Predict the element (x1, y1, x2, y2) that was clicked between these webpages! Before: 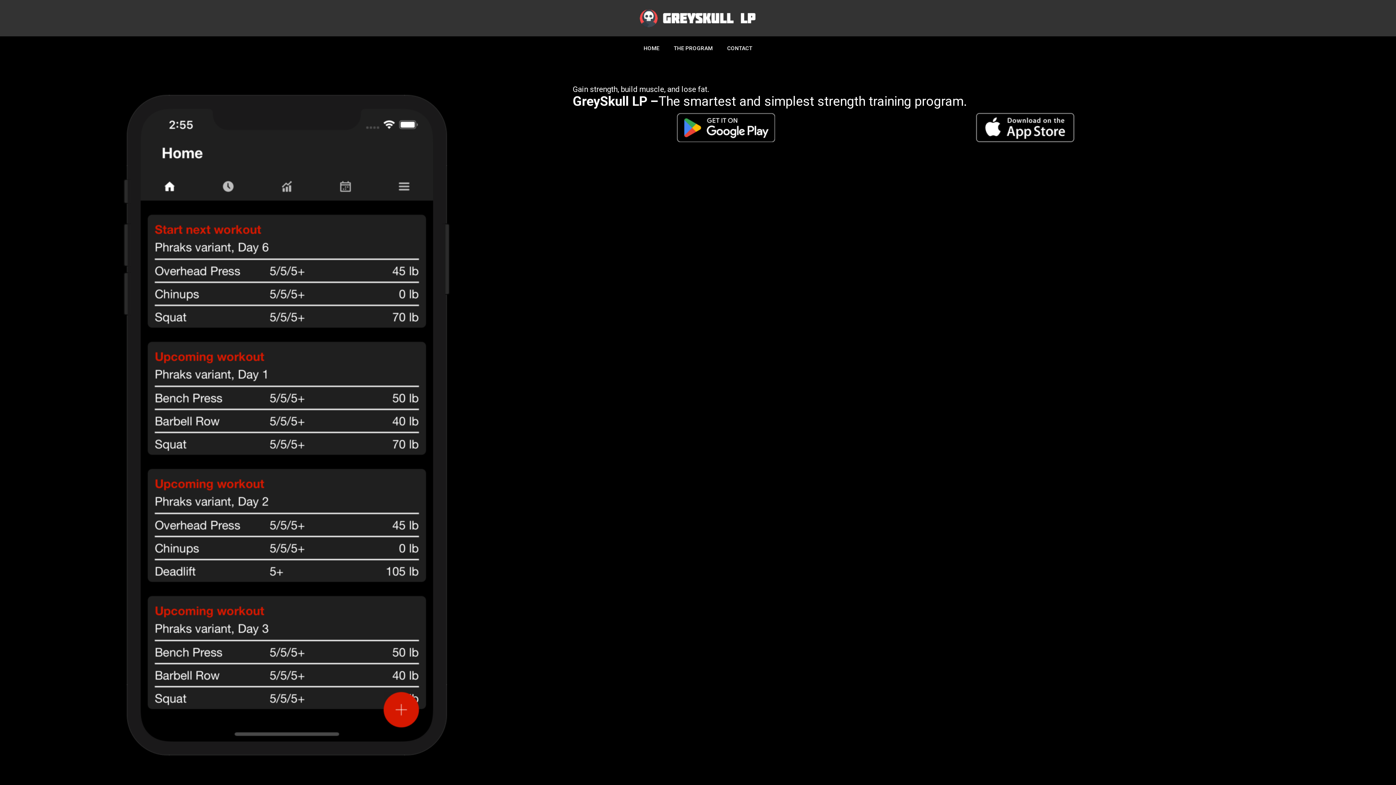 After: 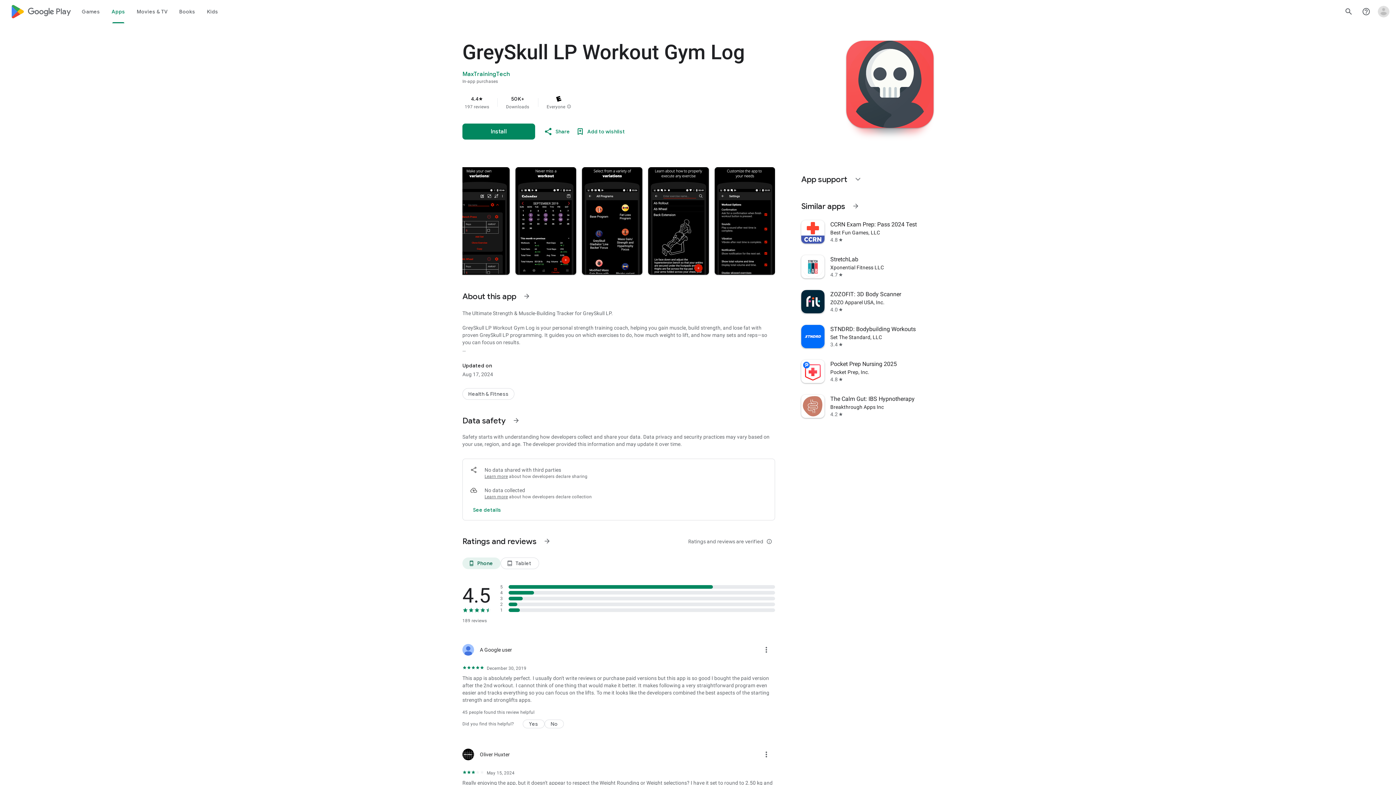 Action: bbox: (677, 113, 775, 142)